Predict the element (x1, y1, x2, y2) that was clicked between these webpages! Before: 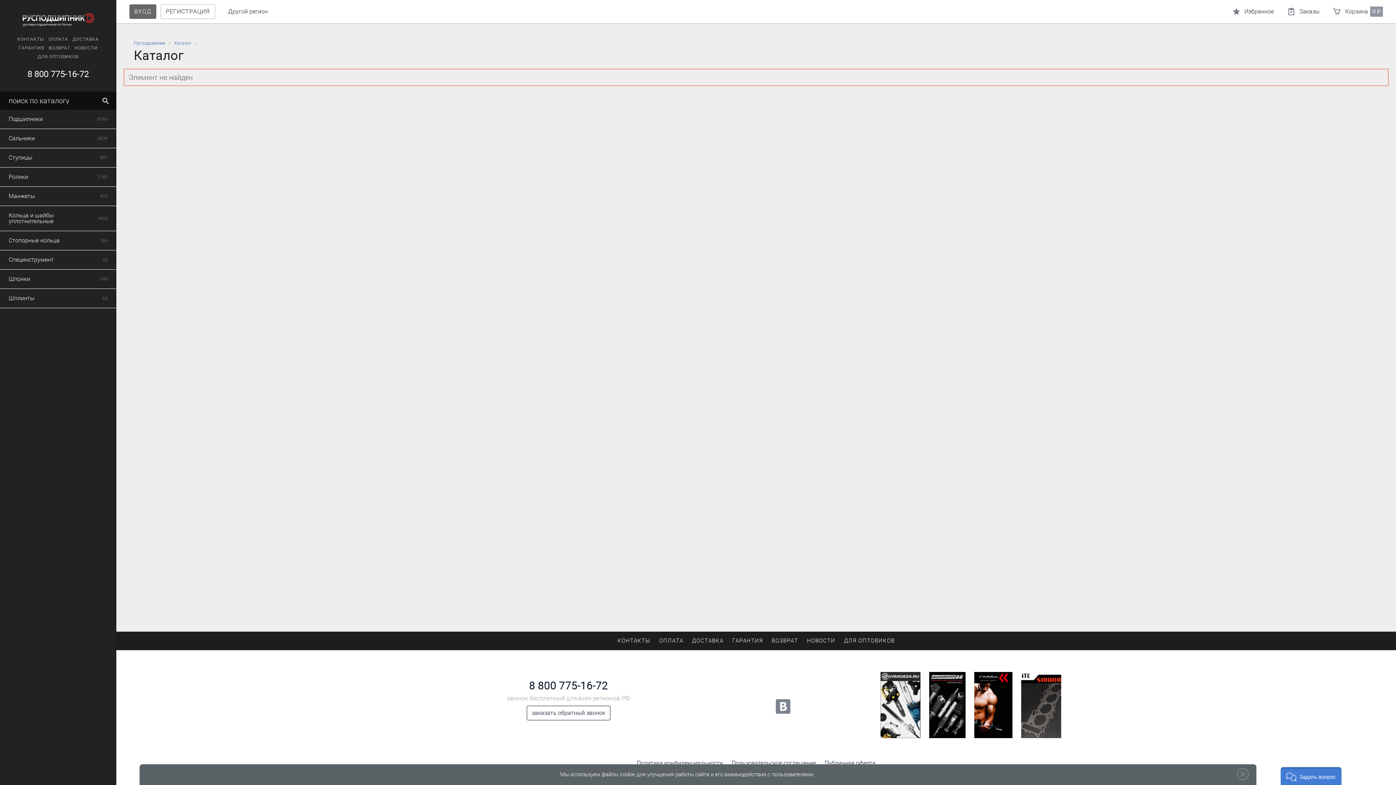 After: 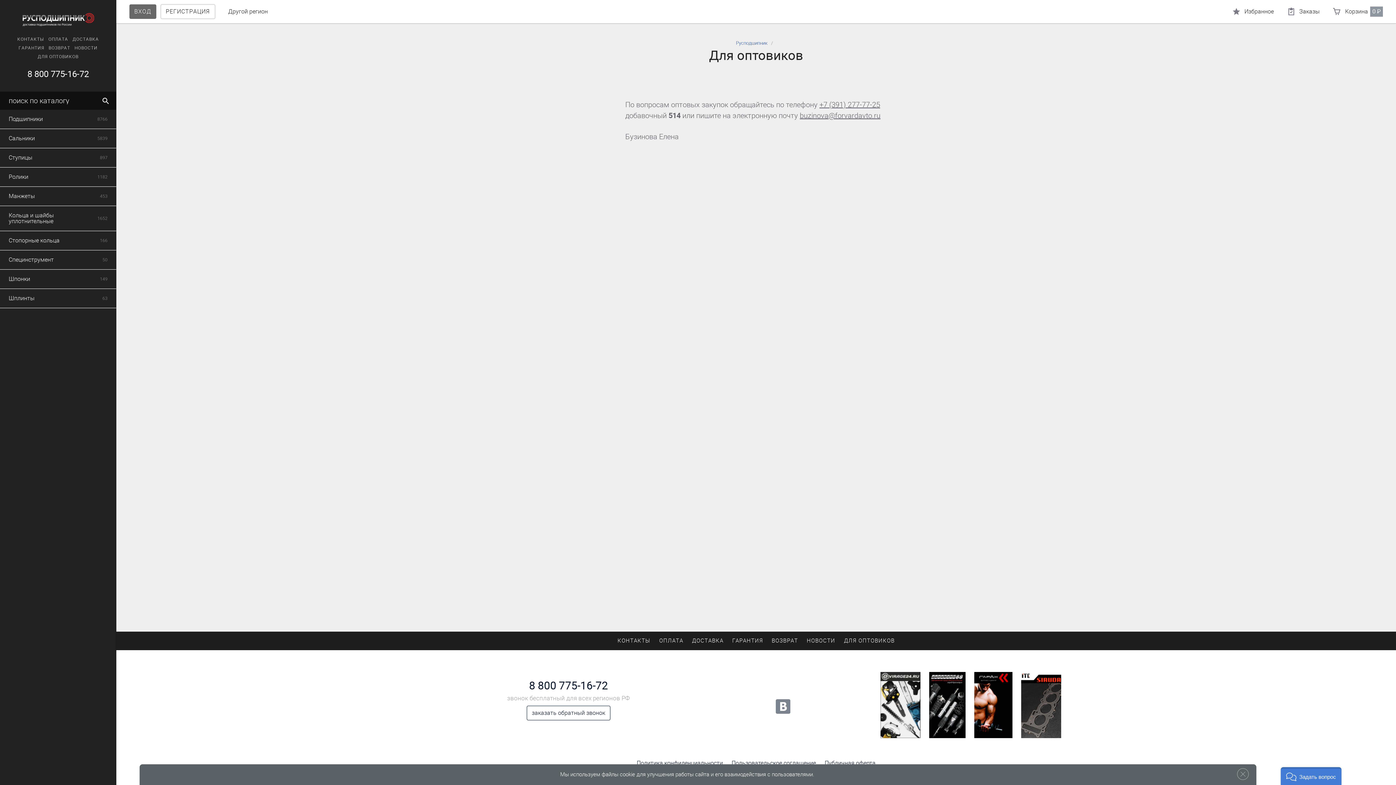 Action: bbox: (37, 52, 78, 61) label: ДЛЯ ОПТОВИКОВ